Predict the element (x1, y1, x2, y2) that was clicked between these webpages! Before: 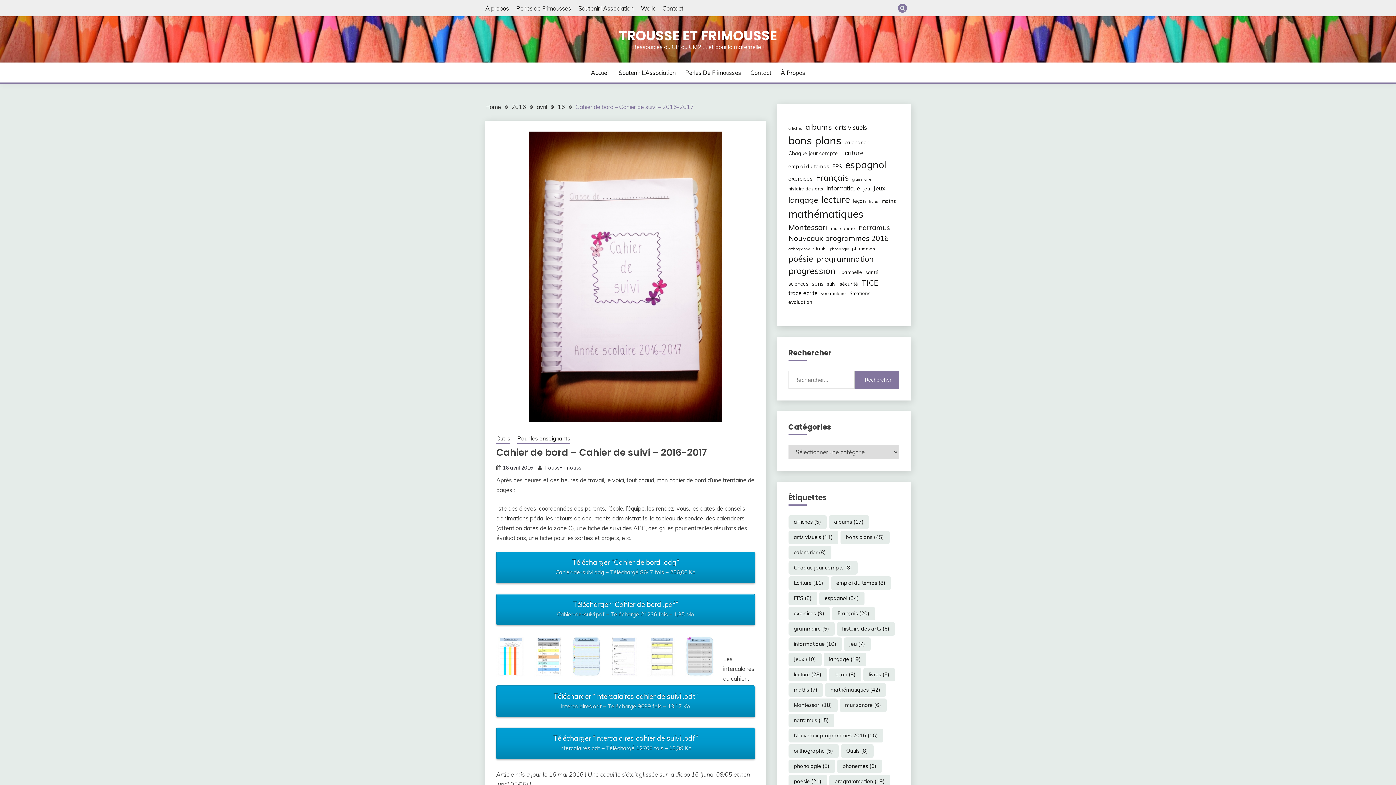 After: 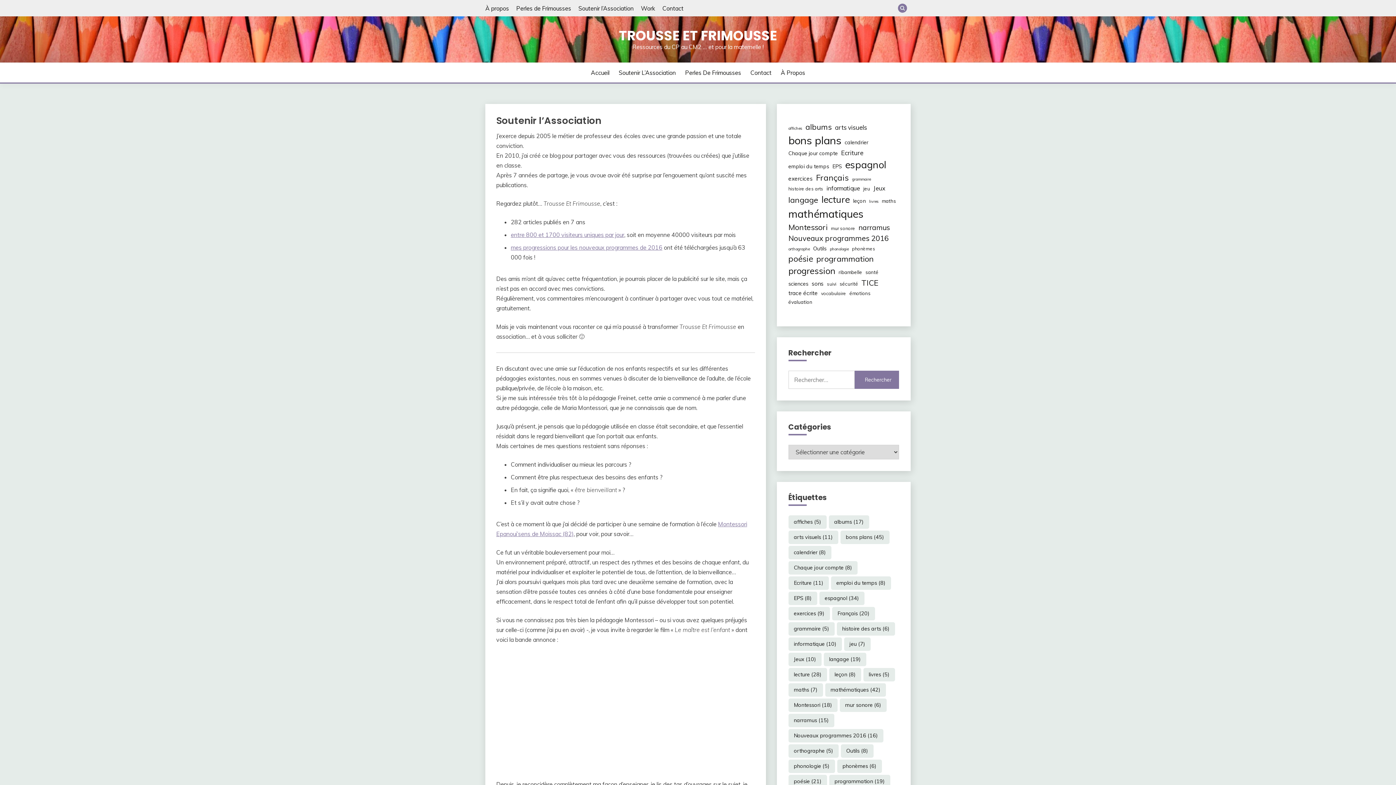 Action: label: Soutenir l’Association bbox: (578, 4, 633, 11)